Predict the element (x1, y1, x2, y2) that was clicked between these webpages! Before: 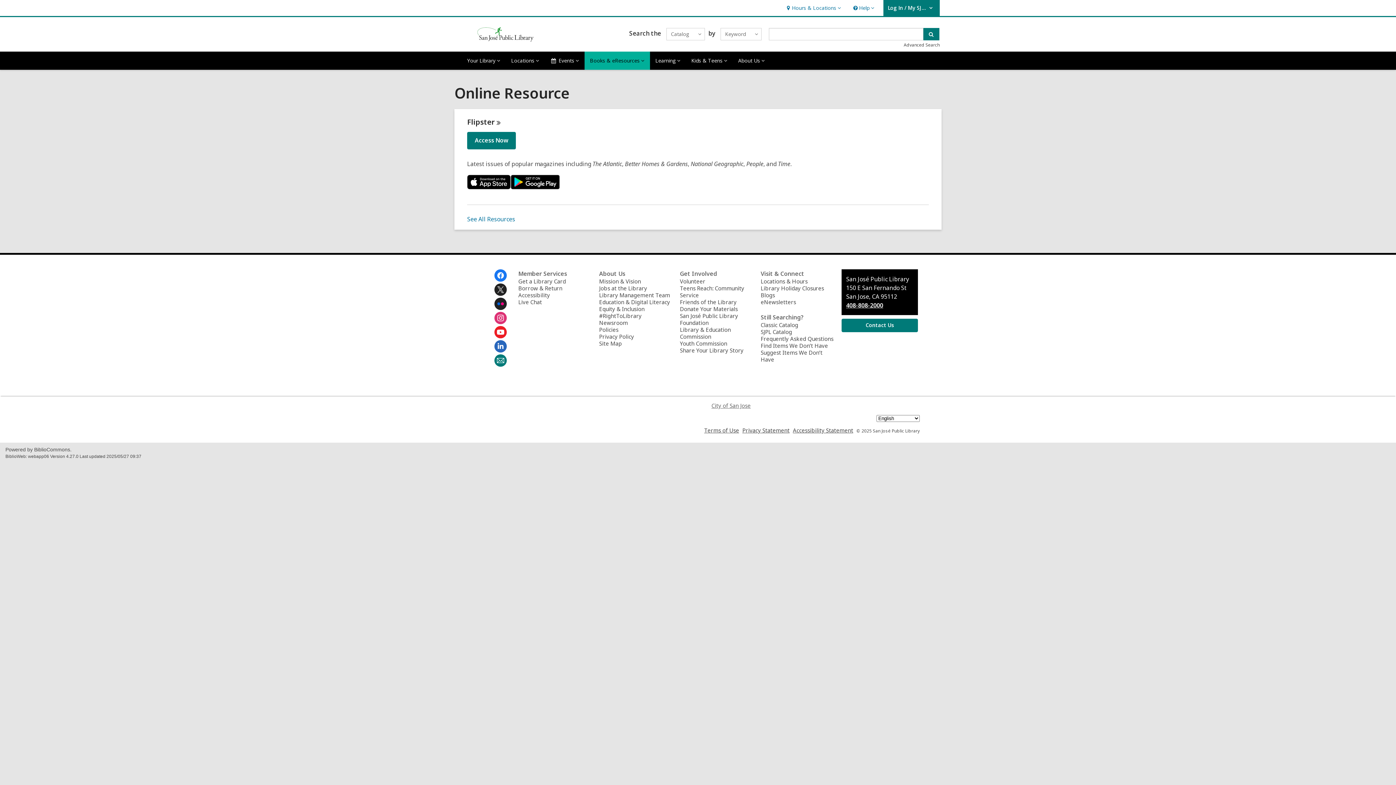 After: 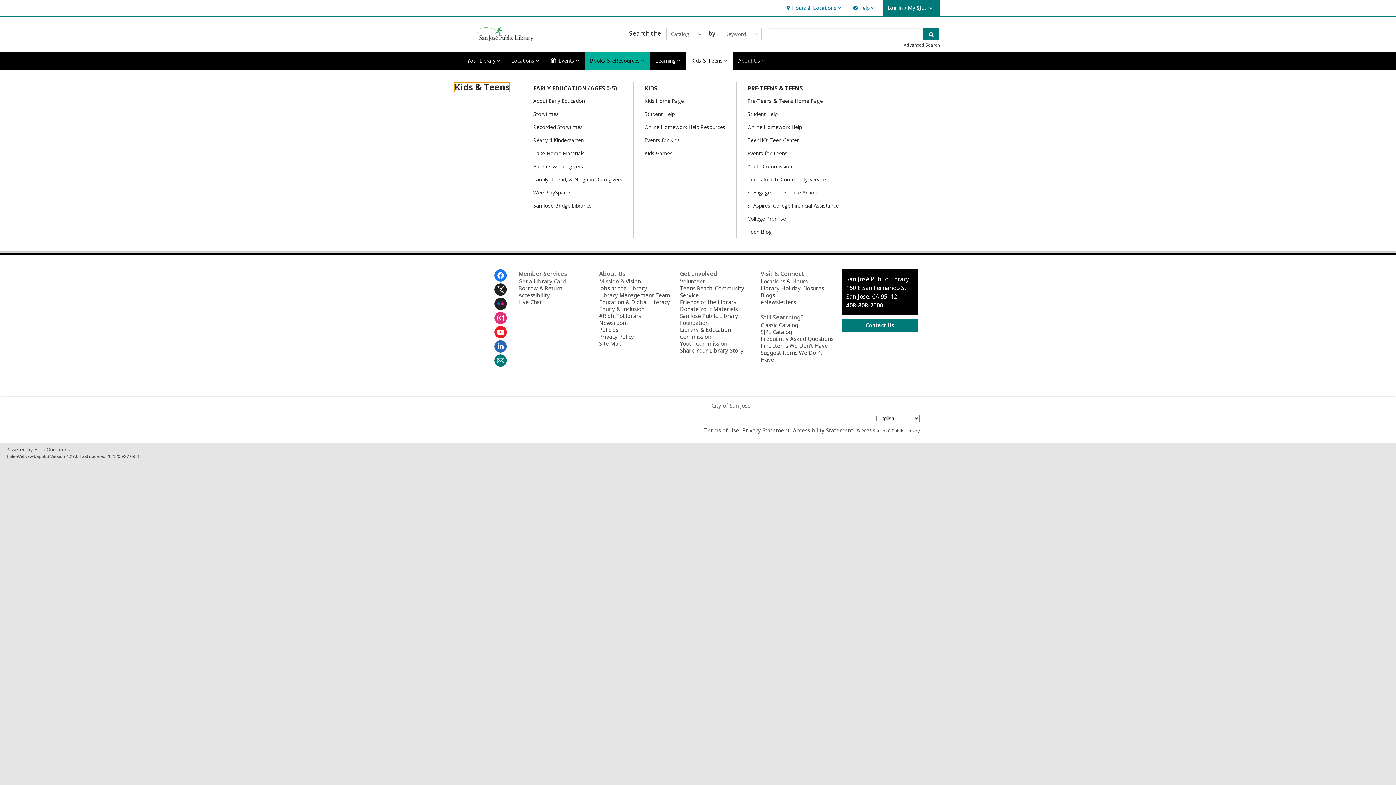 Action: label: Kids & Teens
Kids & Teens, collapsed bbox: (686, 51, 732, 69)